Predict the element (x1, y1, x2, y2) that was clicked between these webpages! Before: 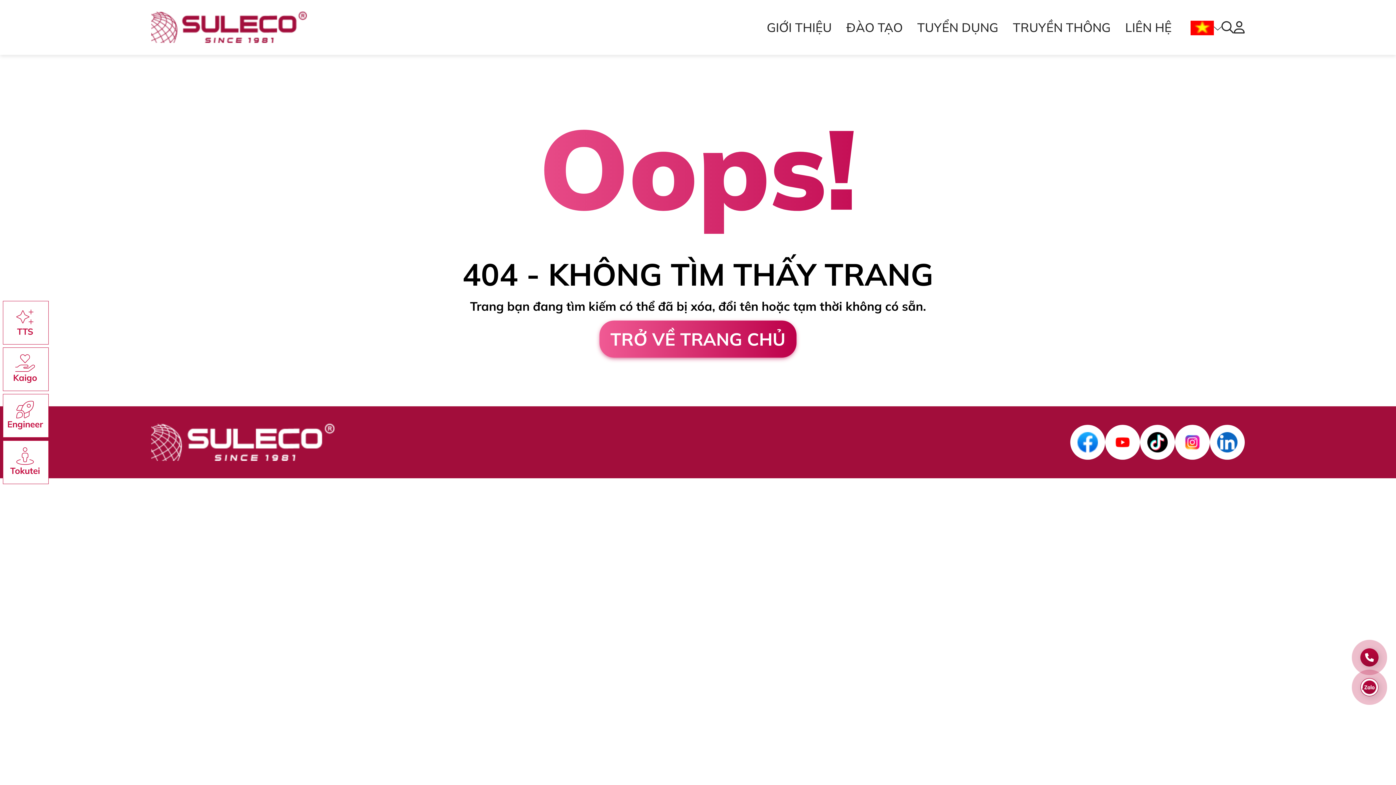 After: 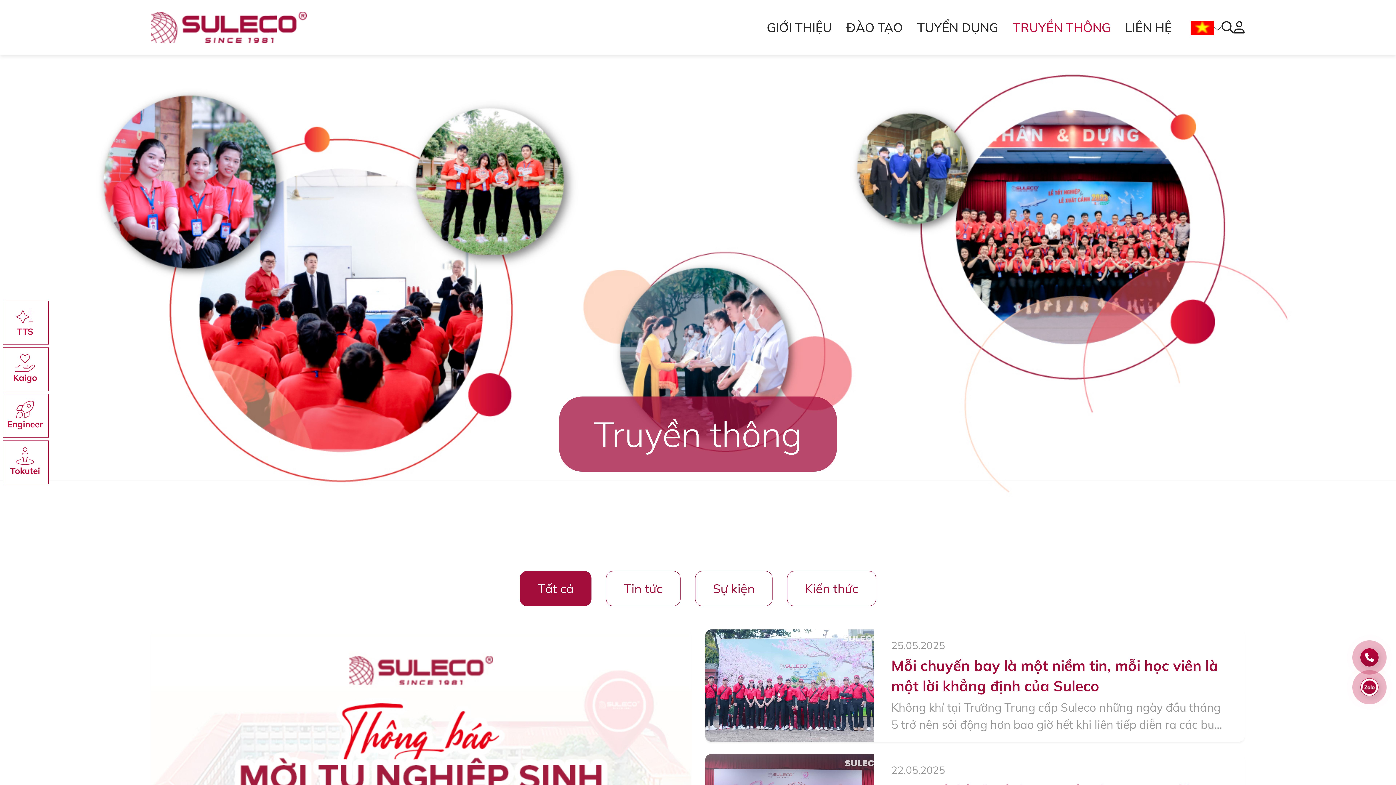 Action: label: TRUYỀN THÔNG bbox: (1005, 11, 1118, 43)